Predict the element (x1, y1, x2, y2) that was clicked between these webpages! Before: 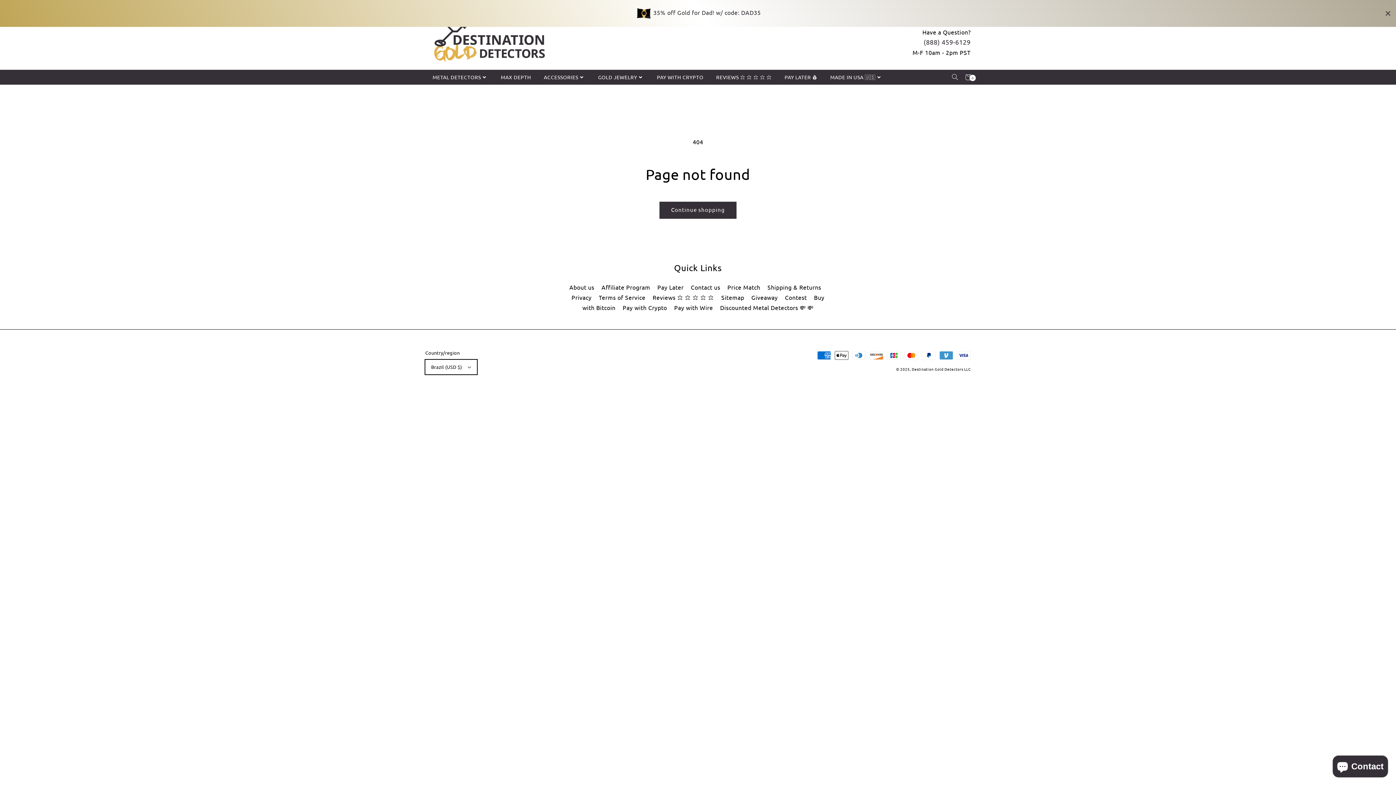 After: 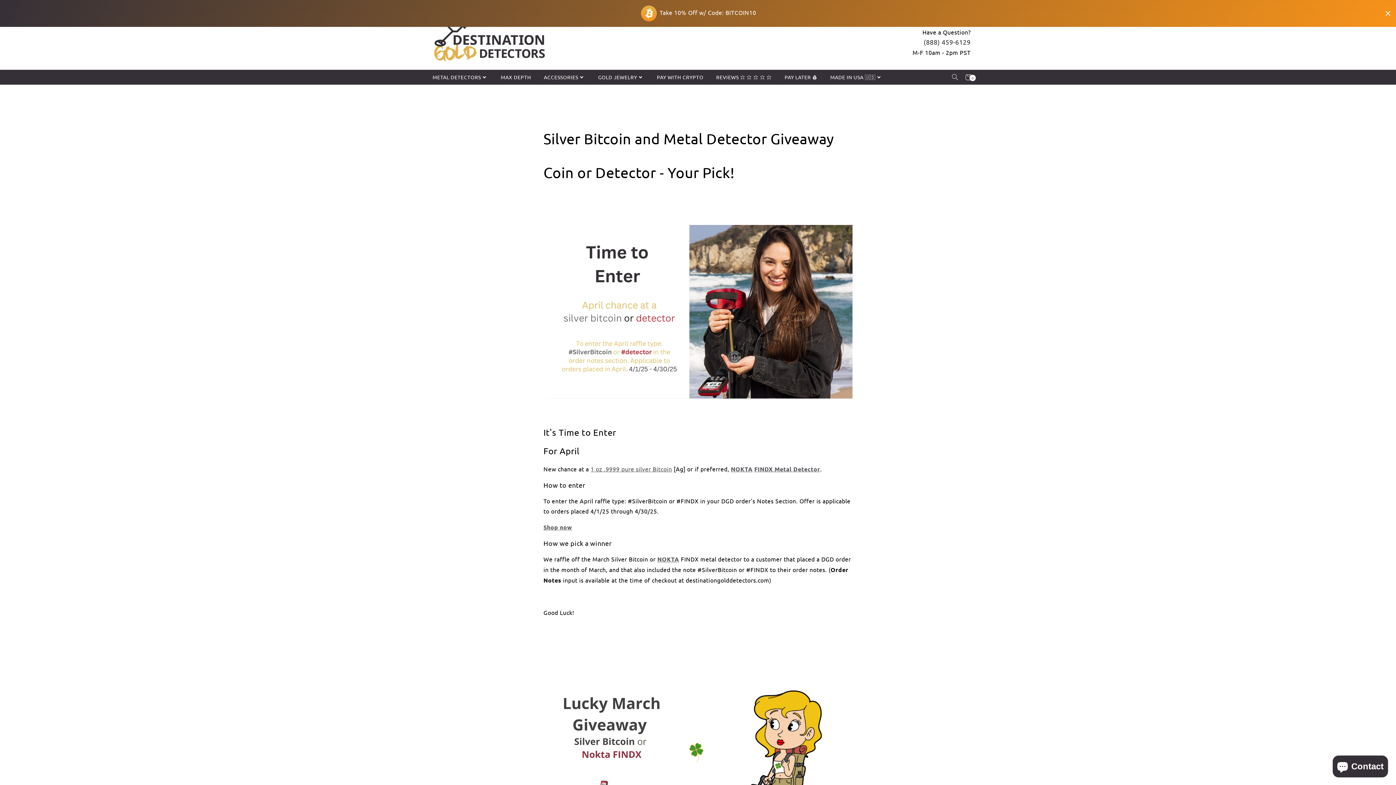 Action: bbox: (785, 293, 808, 300) label: Contest 